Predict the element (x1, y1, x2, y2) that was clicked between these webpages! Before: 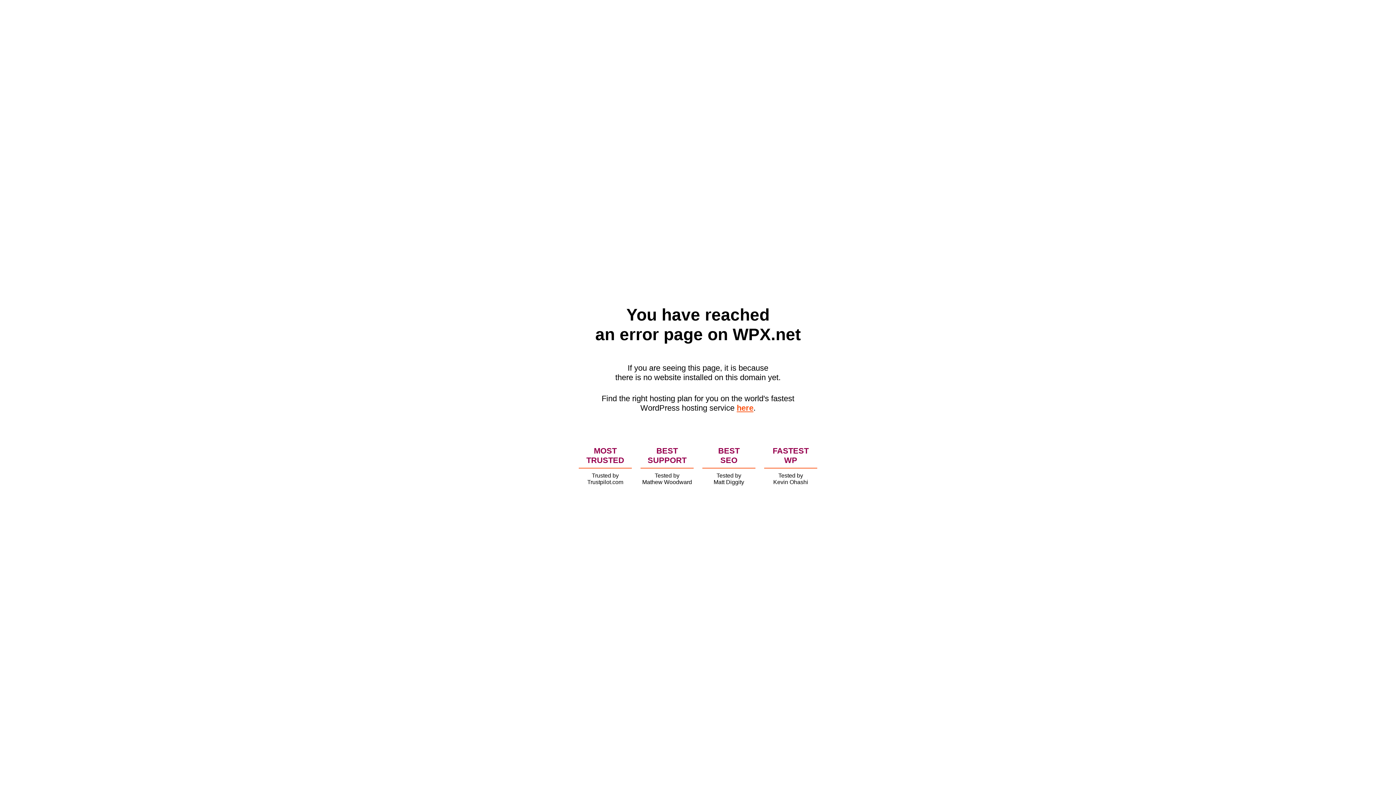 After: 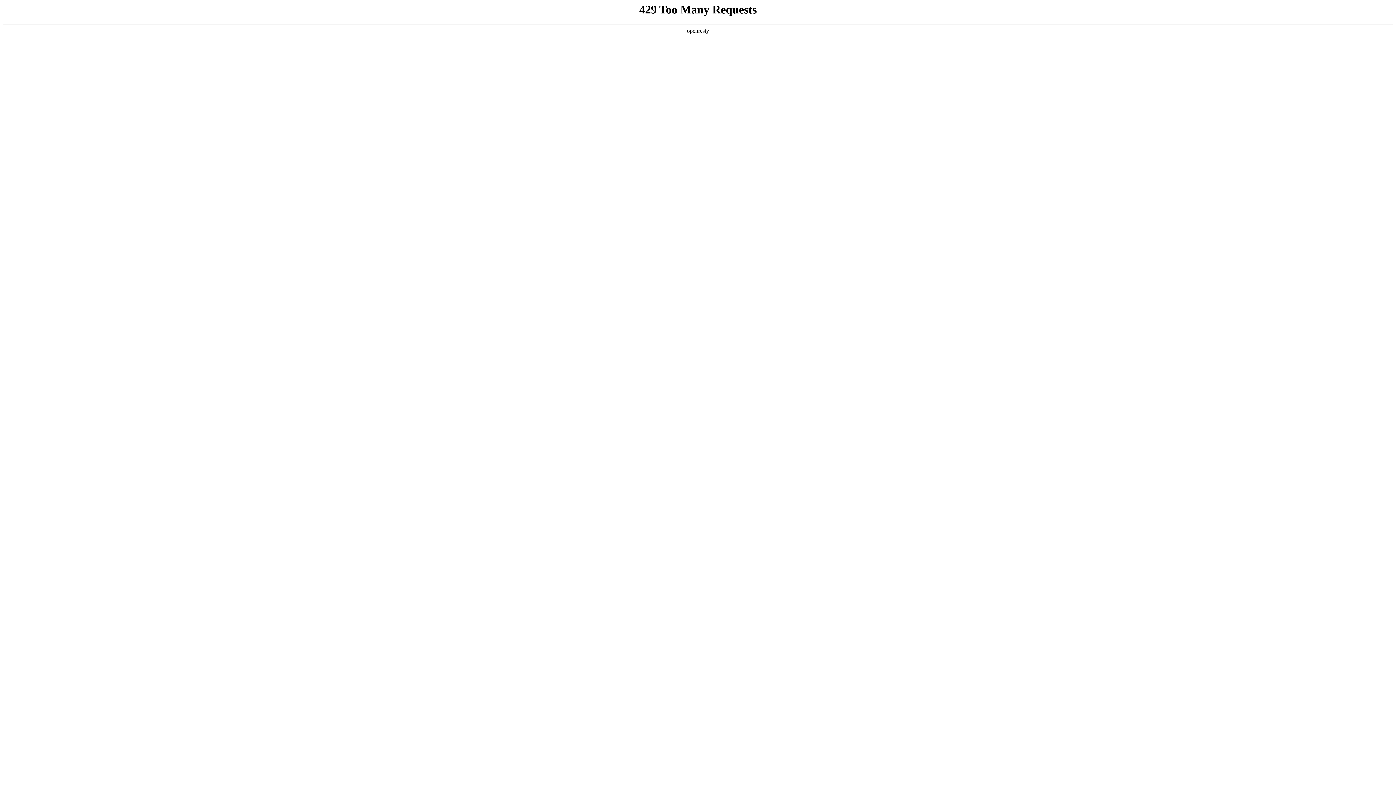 Action: bbox: (736, 403, 753, 412) label: here